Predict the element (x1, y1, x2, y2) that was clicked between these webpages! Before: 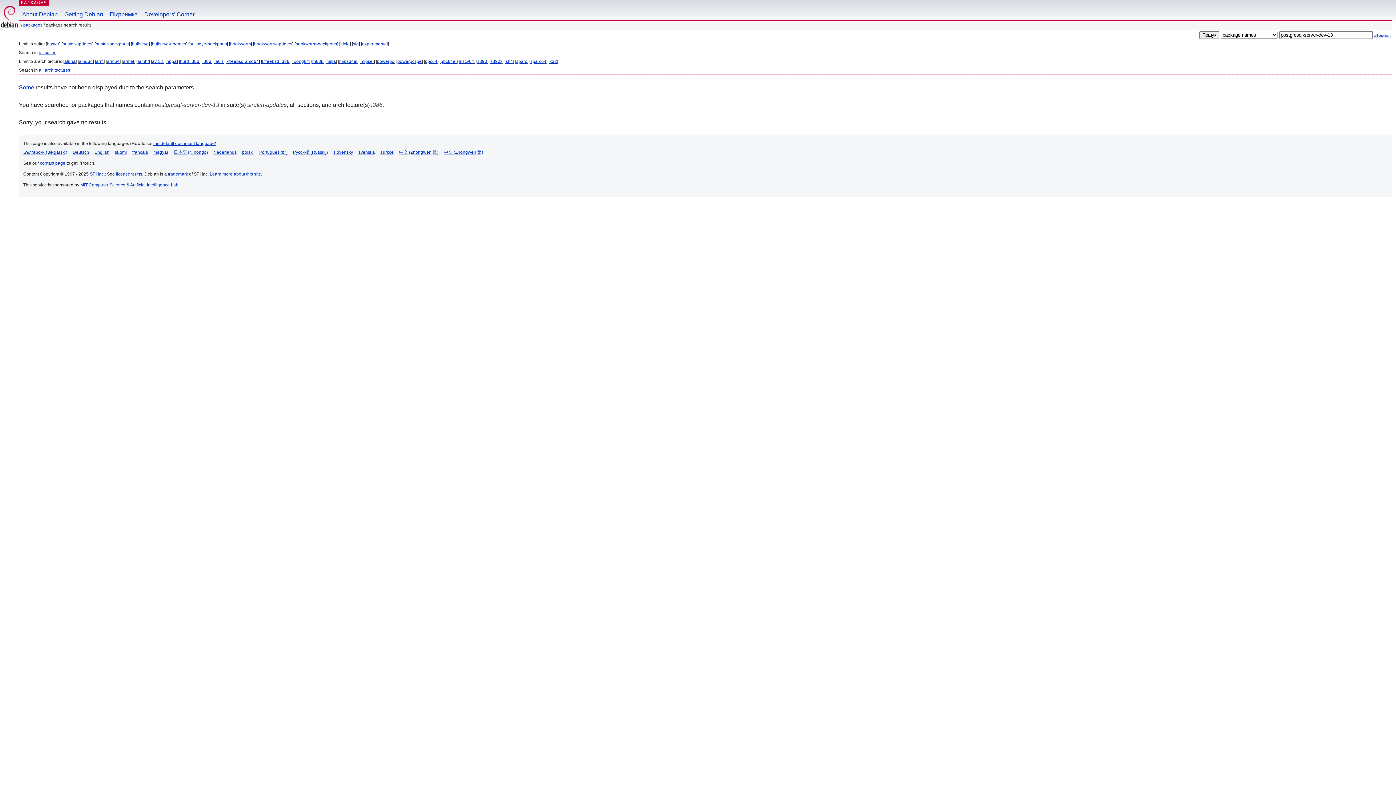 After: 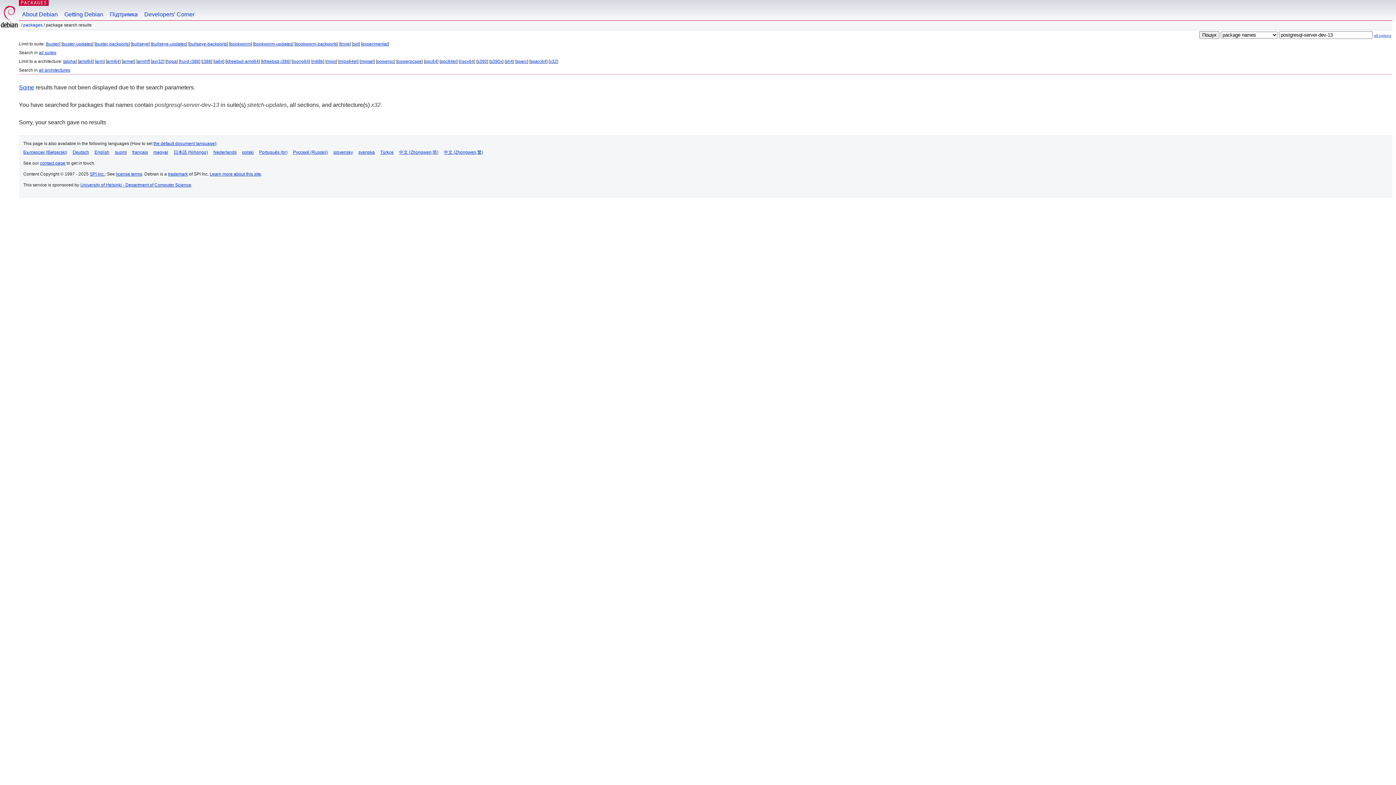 Action: label: x32 bbox: (549, 58, 557, 64)